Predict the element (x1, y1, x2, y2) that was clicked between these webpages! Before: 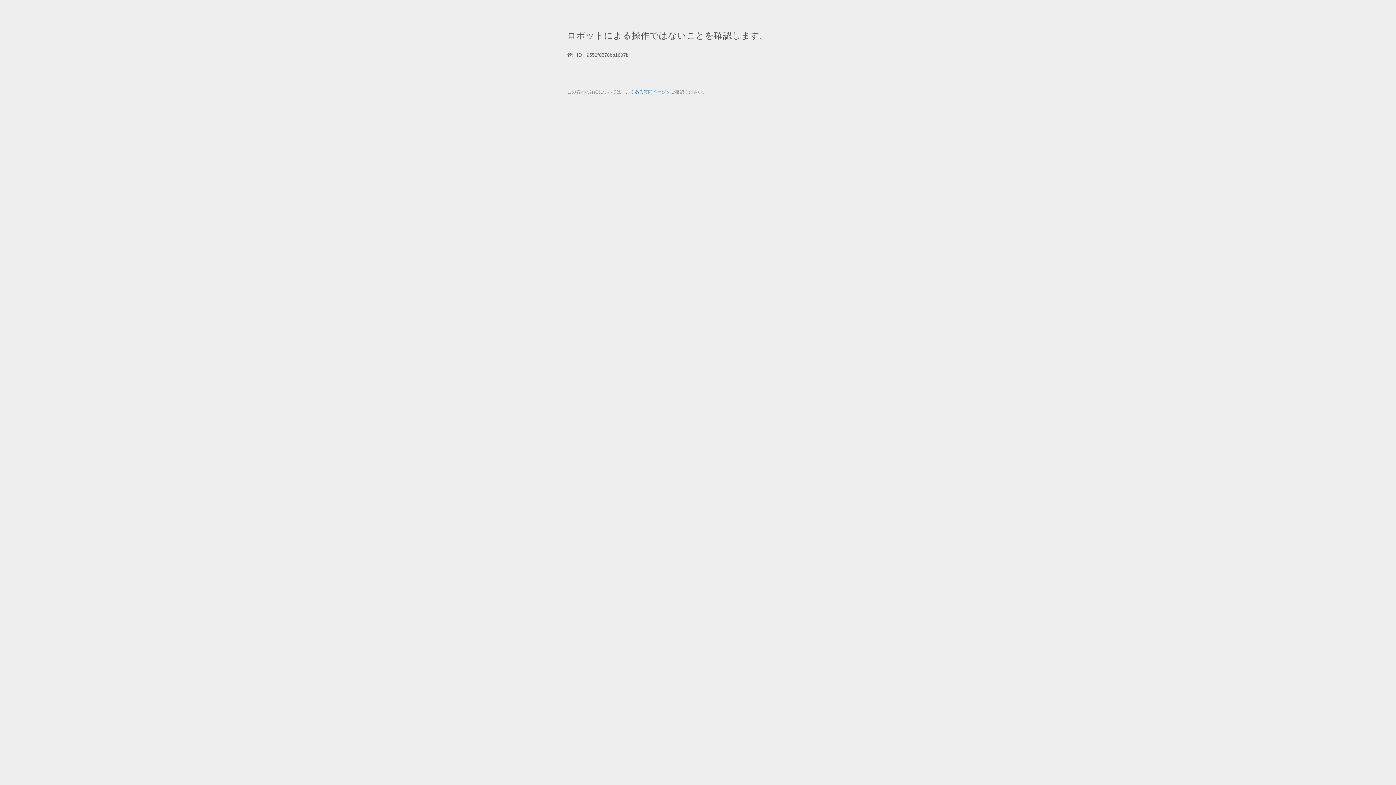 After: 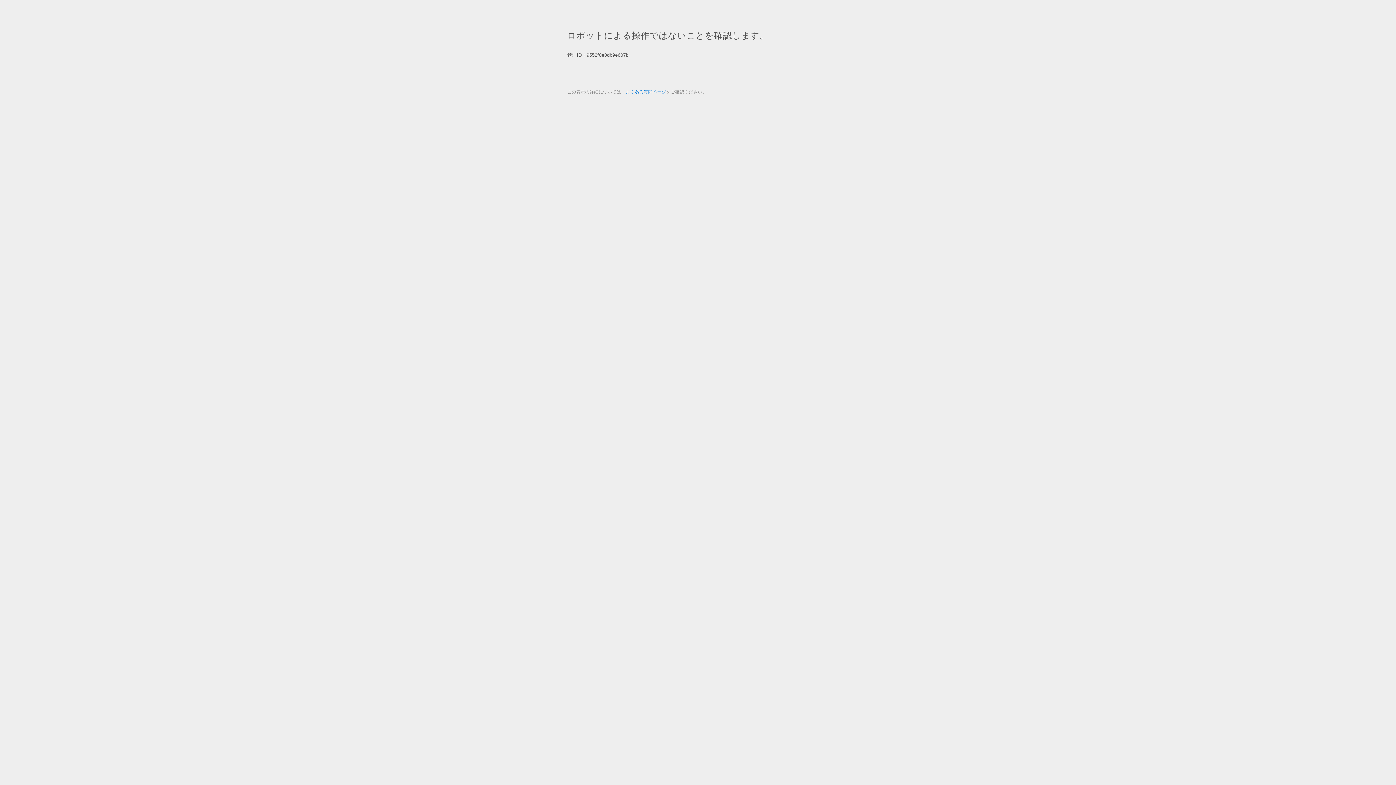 Action: bbox: (625, 89, 666, 94) label: よくある質問ページ